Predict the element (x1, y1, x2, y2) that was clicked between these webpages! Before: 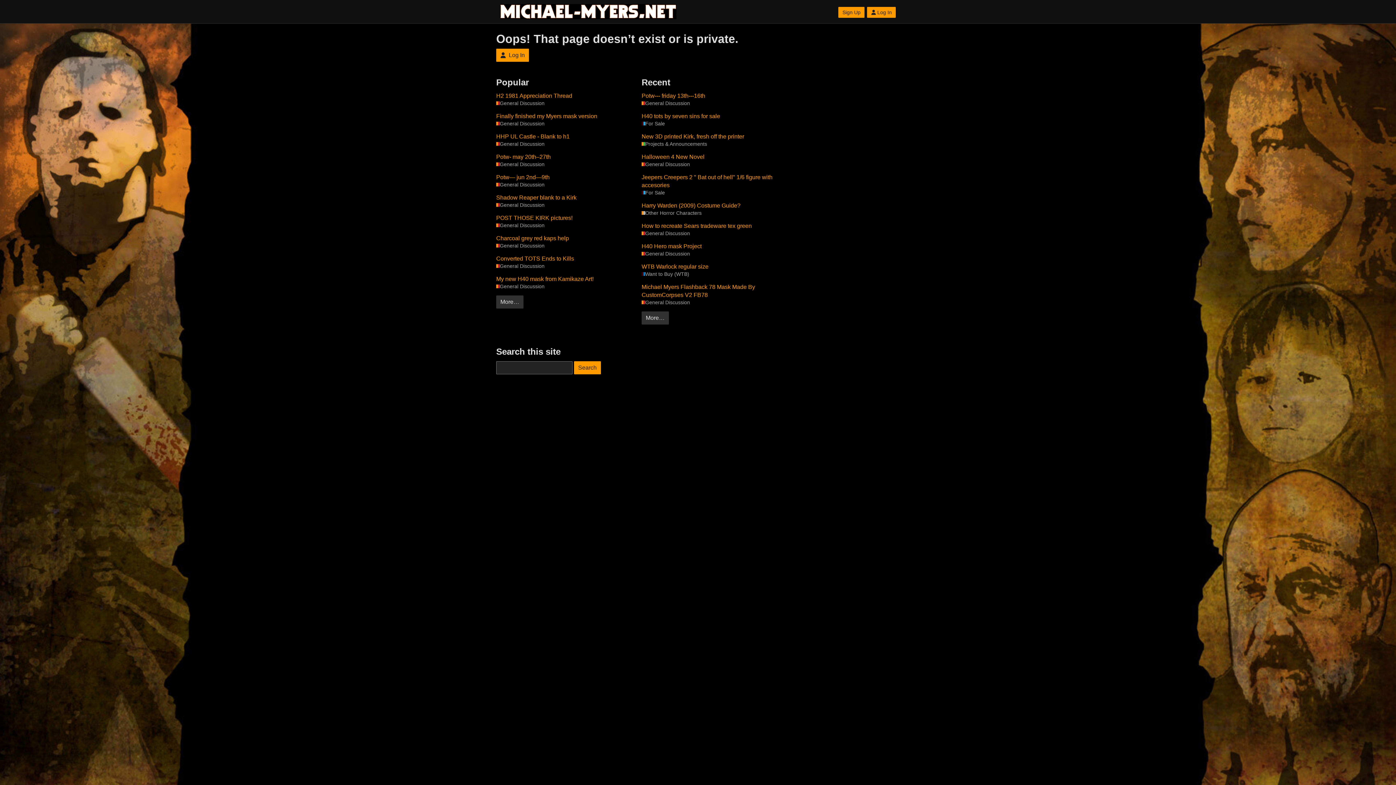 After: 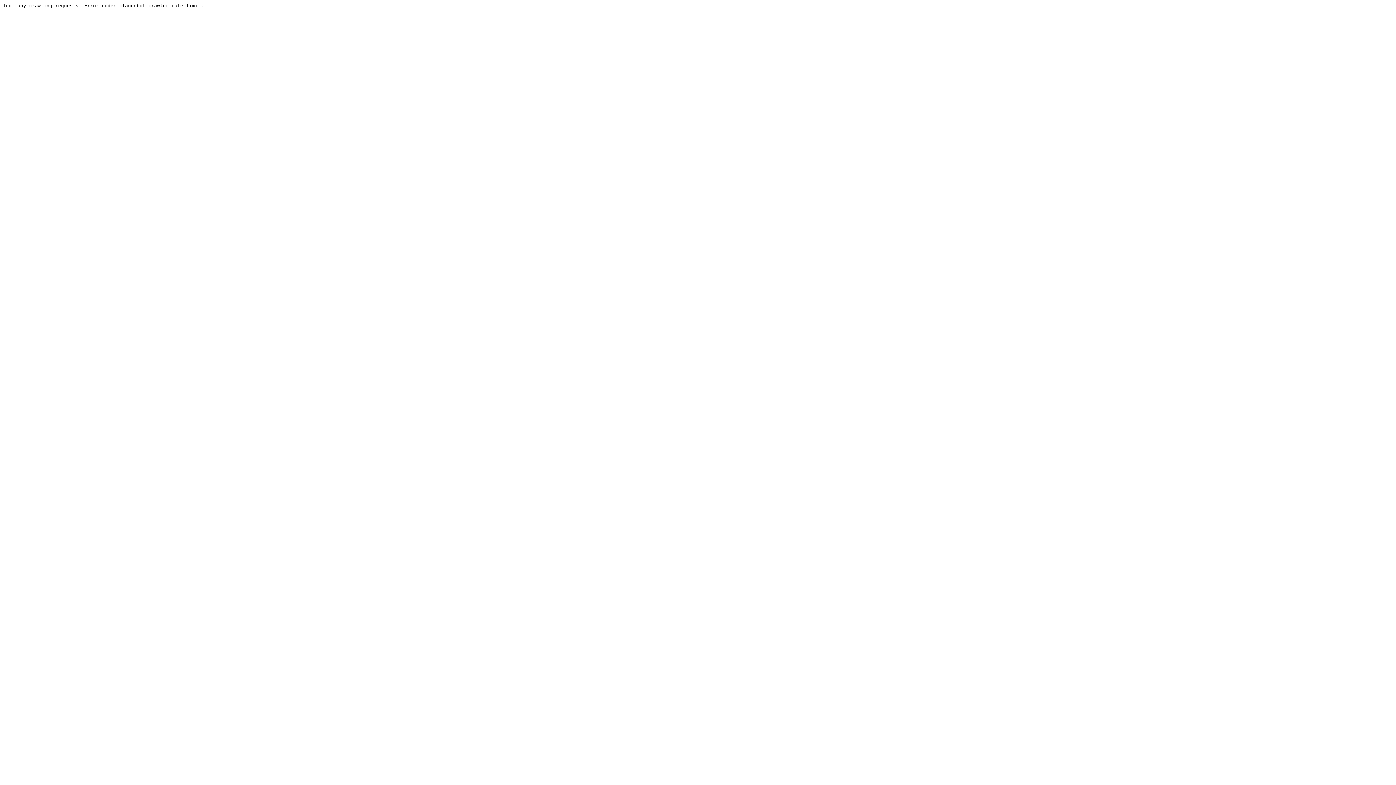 Action: label: Shadow Reaper blank to a Kirk bbox: (496, 193, 634, 201)